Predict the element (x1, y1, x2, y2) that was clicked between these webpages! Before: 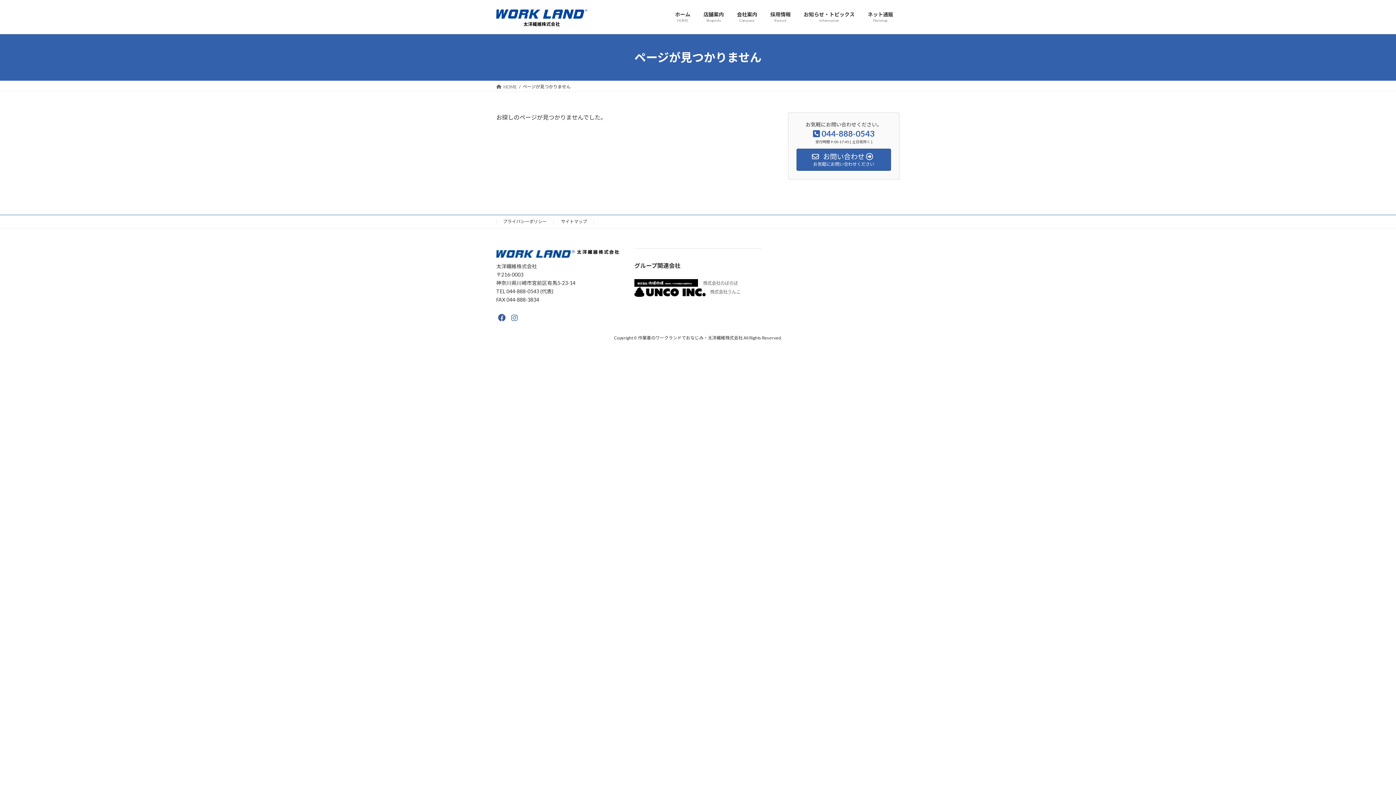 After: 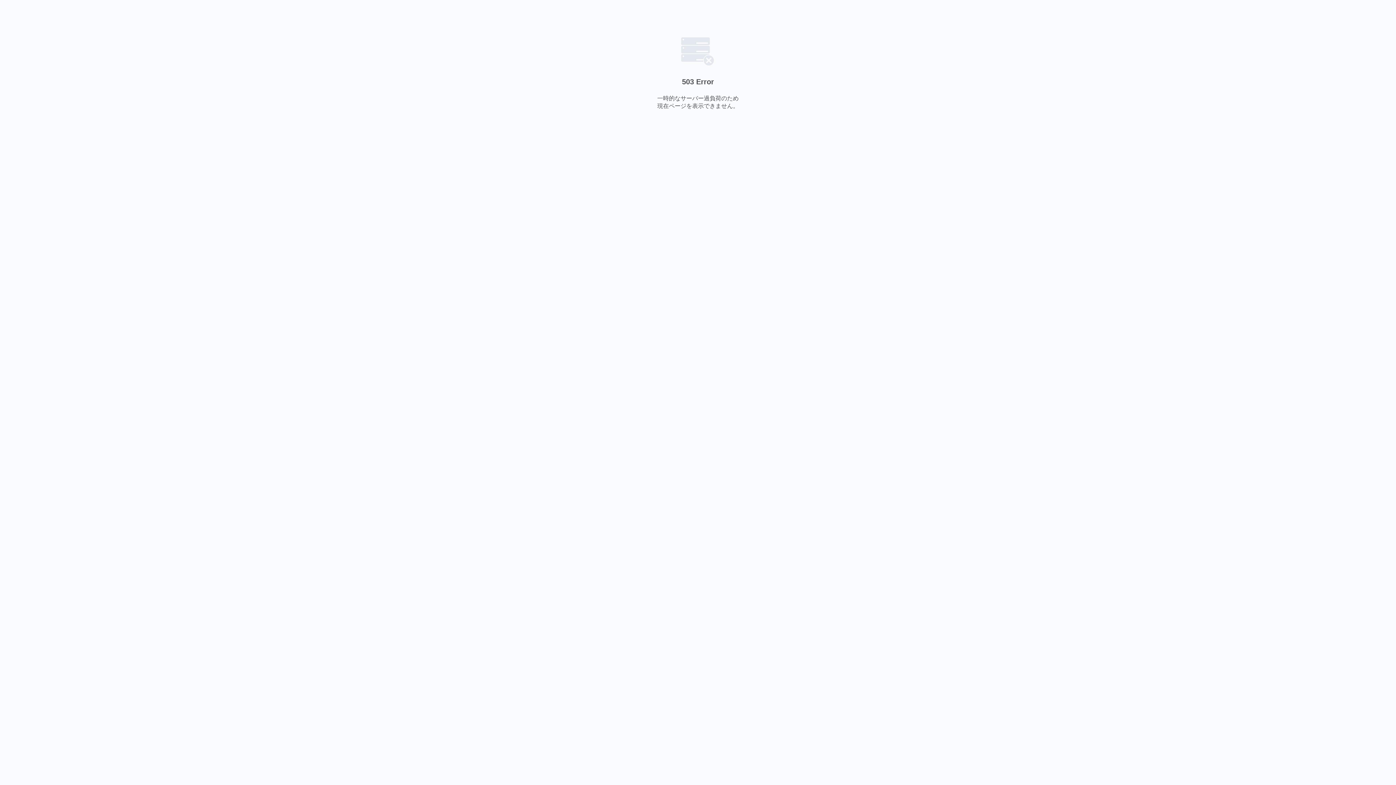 Action: bbox: (634, 279, 698, 286)